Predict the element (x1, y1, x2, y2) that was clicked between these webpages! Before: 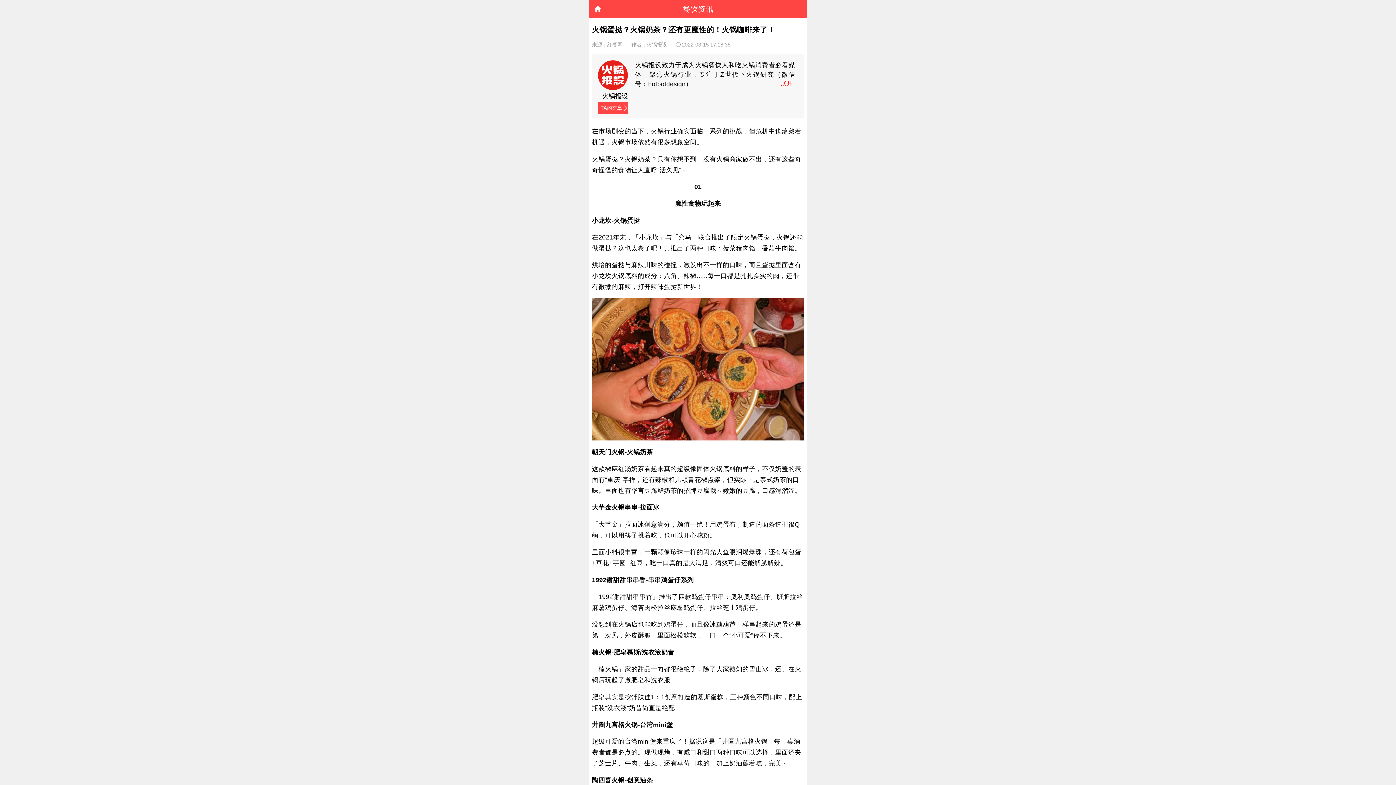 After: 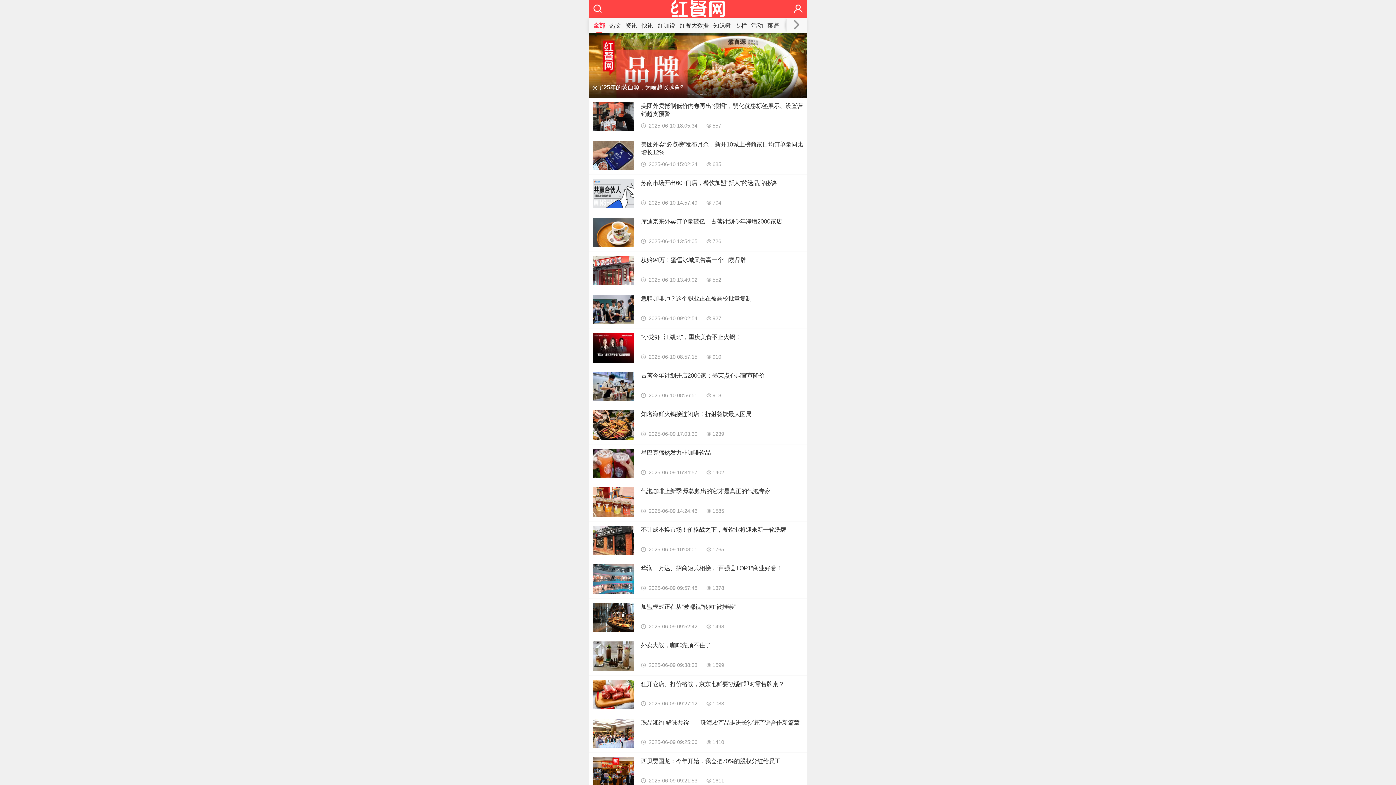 Action: bbox: (589, 0, 606, 17)